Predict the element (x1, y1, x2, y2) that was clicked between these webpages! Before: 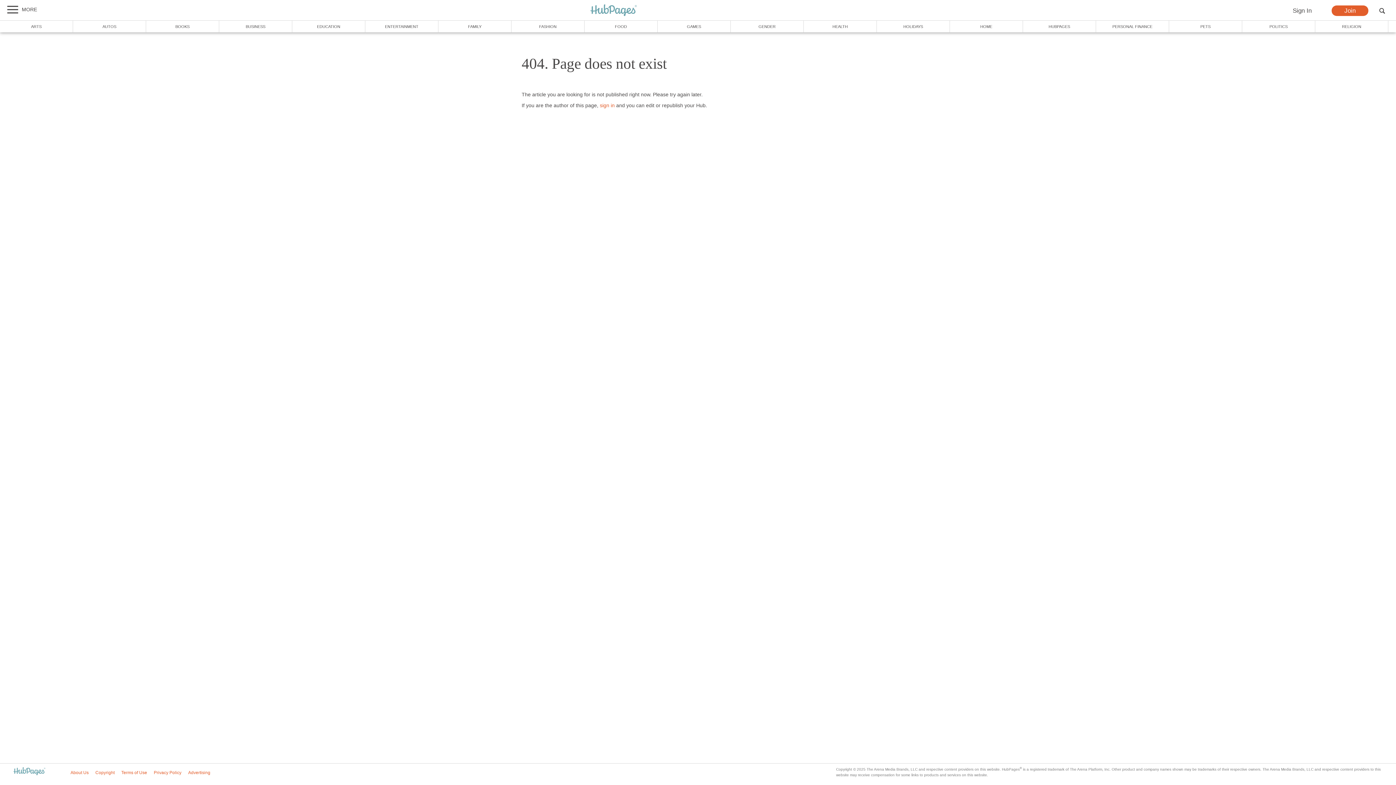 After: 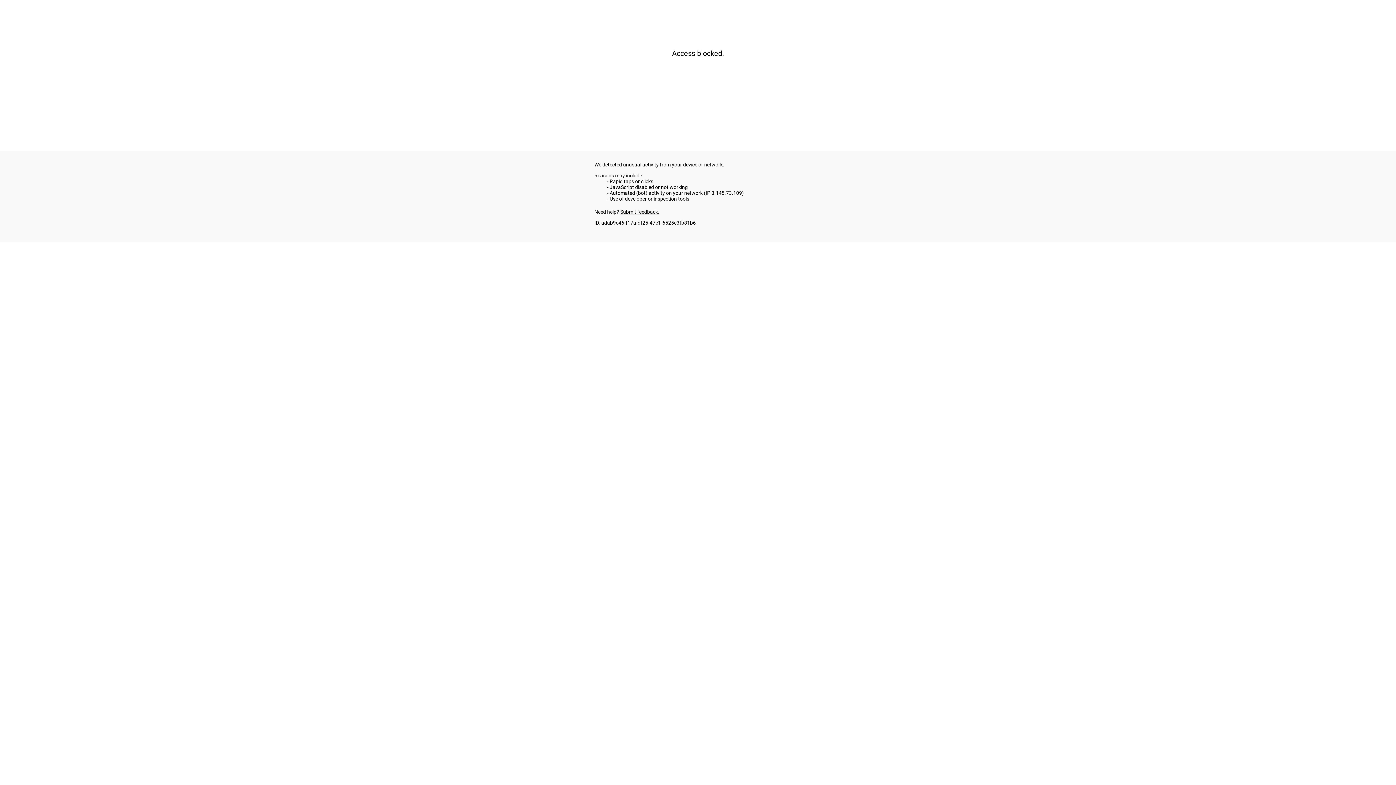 Action: label: BOOKS bbox: (146, 20, 219, 32)